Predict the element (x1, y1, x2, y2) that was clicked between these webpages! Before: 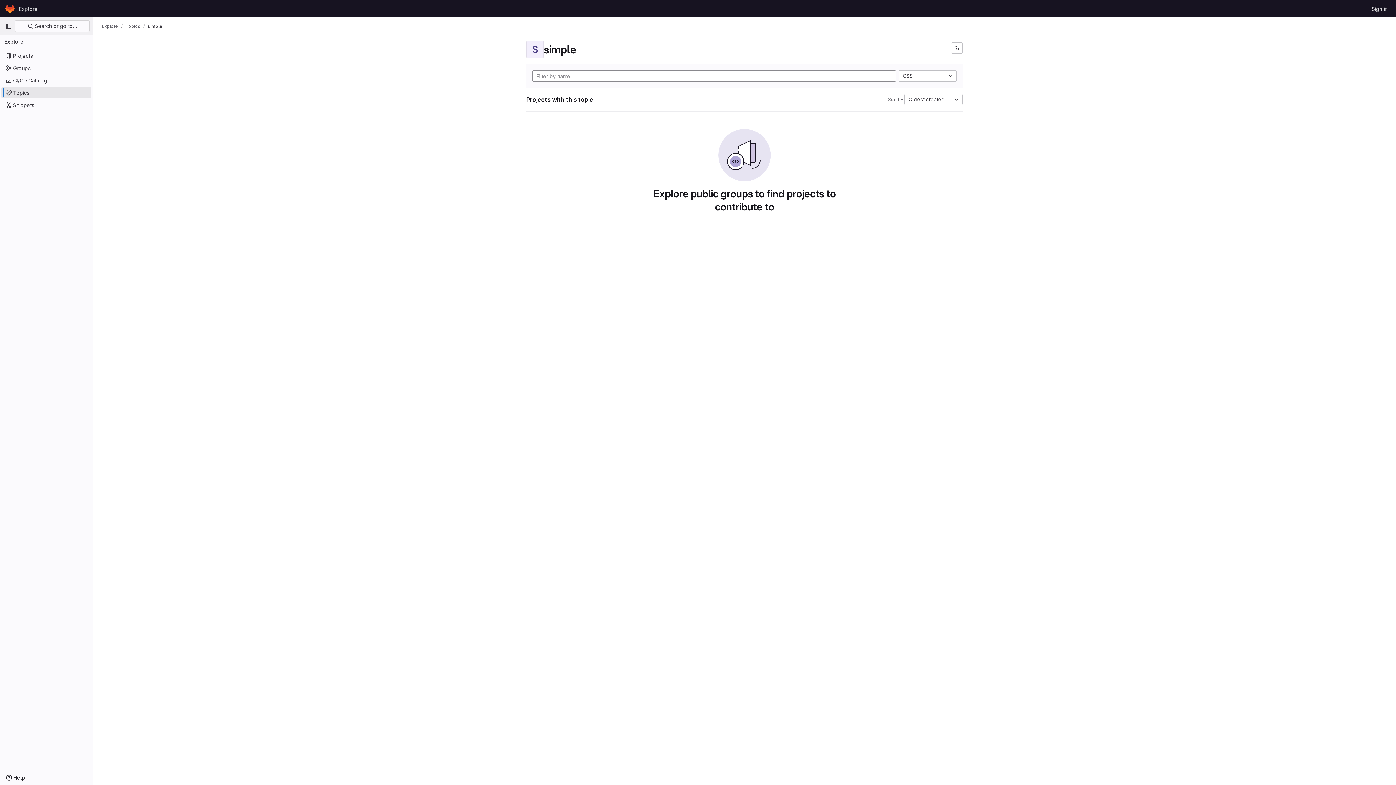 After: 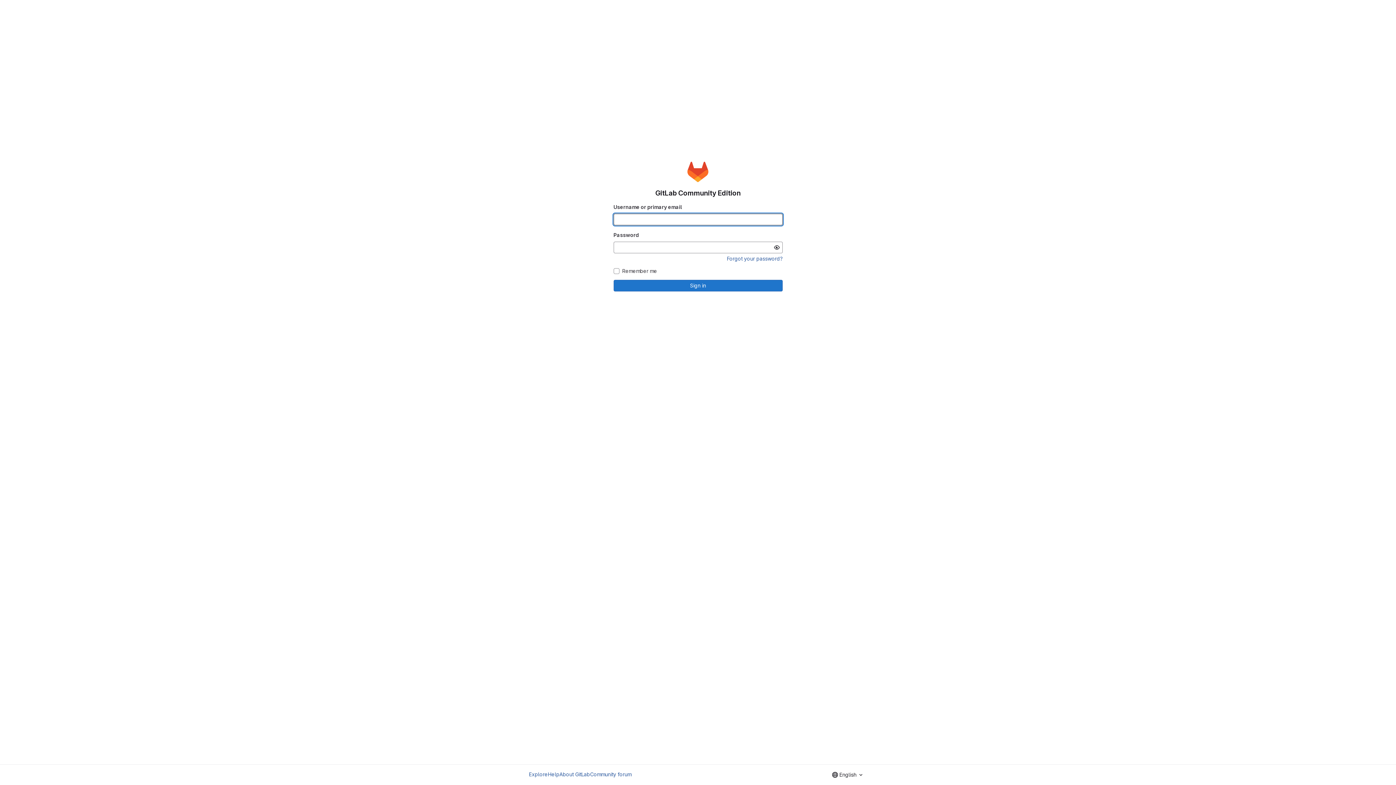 Action: bbox: (1369, 2, 1390, 14) label: Sign in